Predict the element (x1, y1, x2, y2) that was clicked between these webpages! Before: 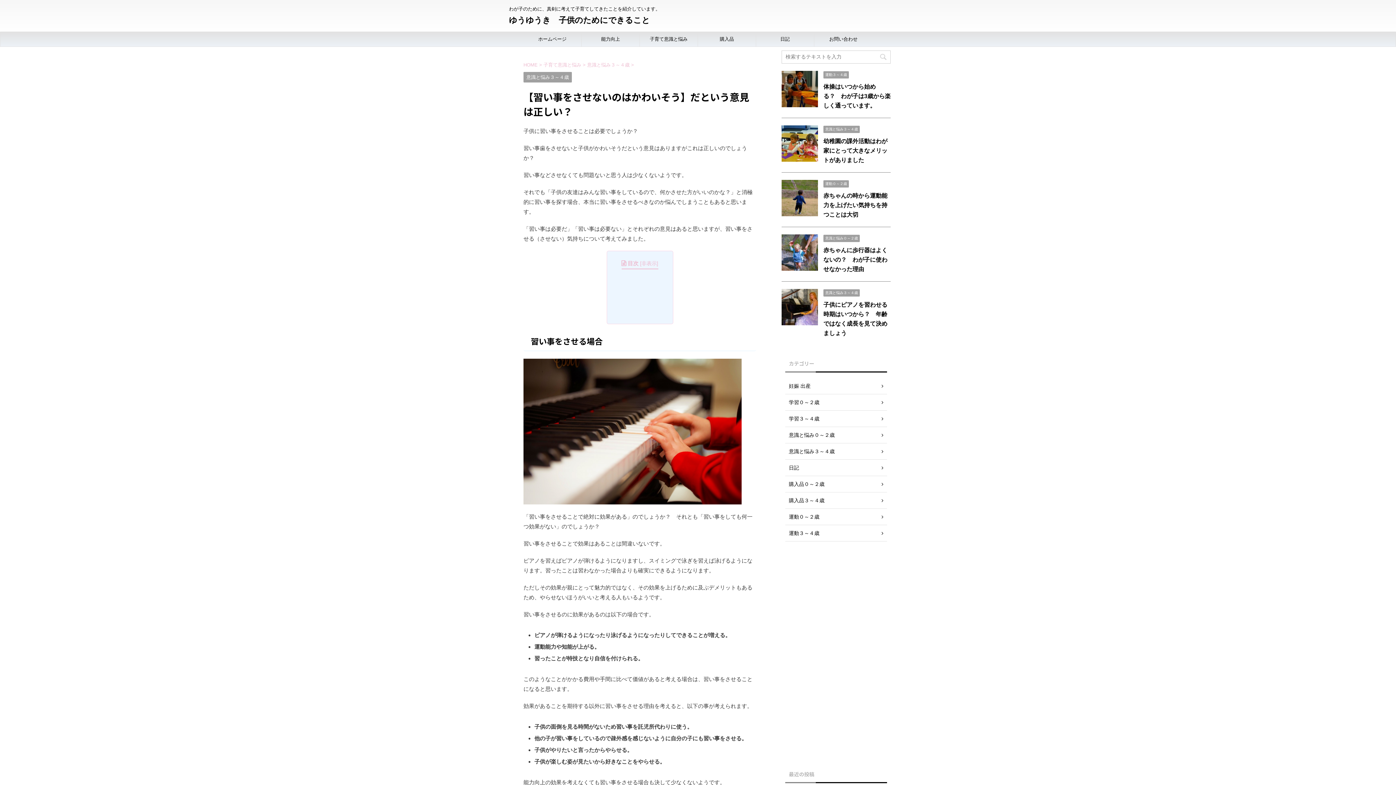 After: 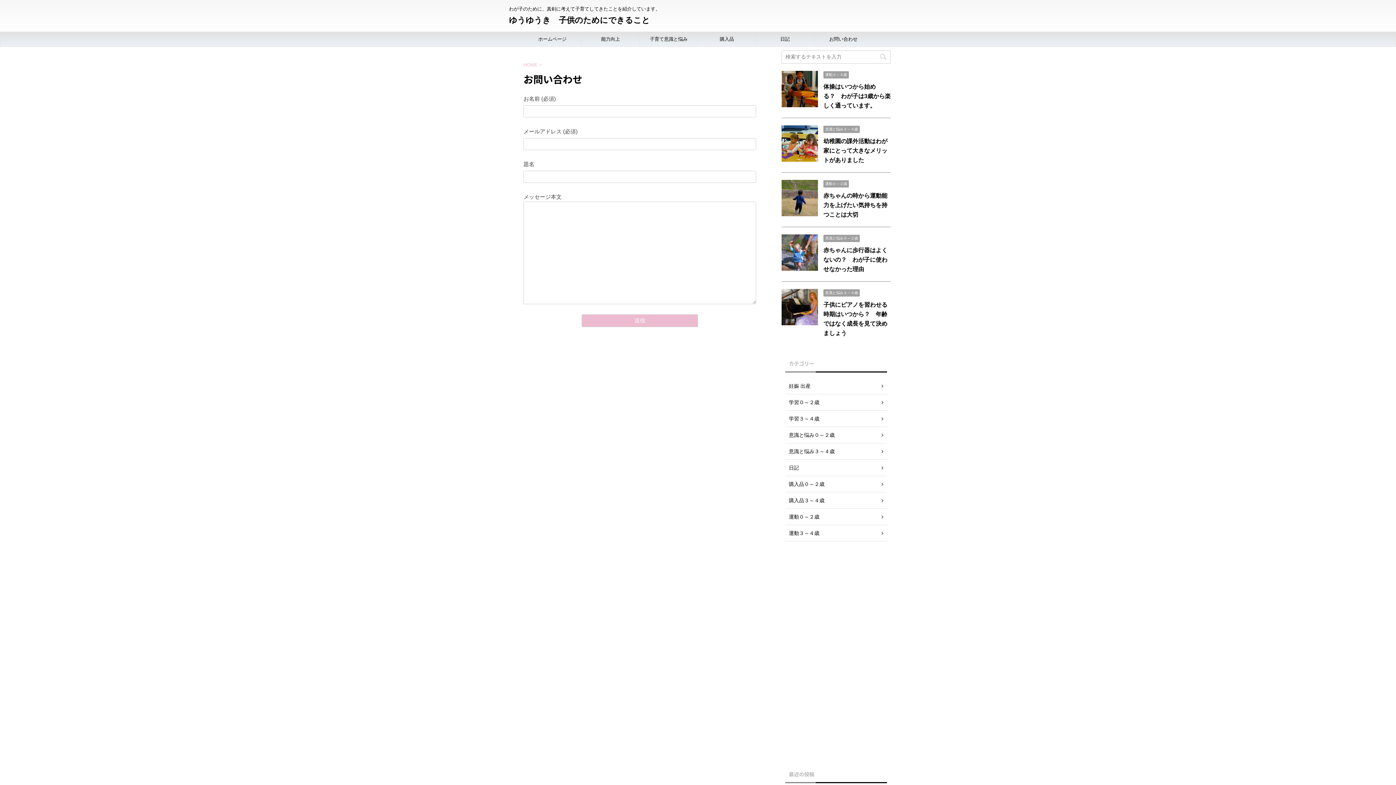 Action: label: お問い合わせ bbox: (814, 32, 872, 46)